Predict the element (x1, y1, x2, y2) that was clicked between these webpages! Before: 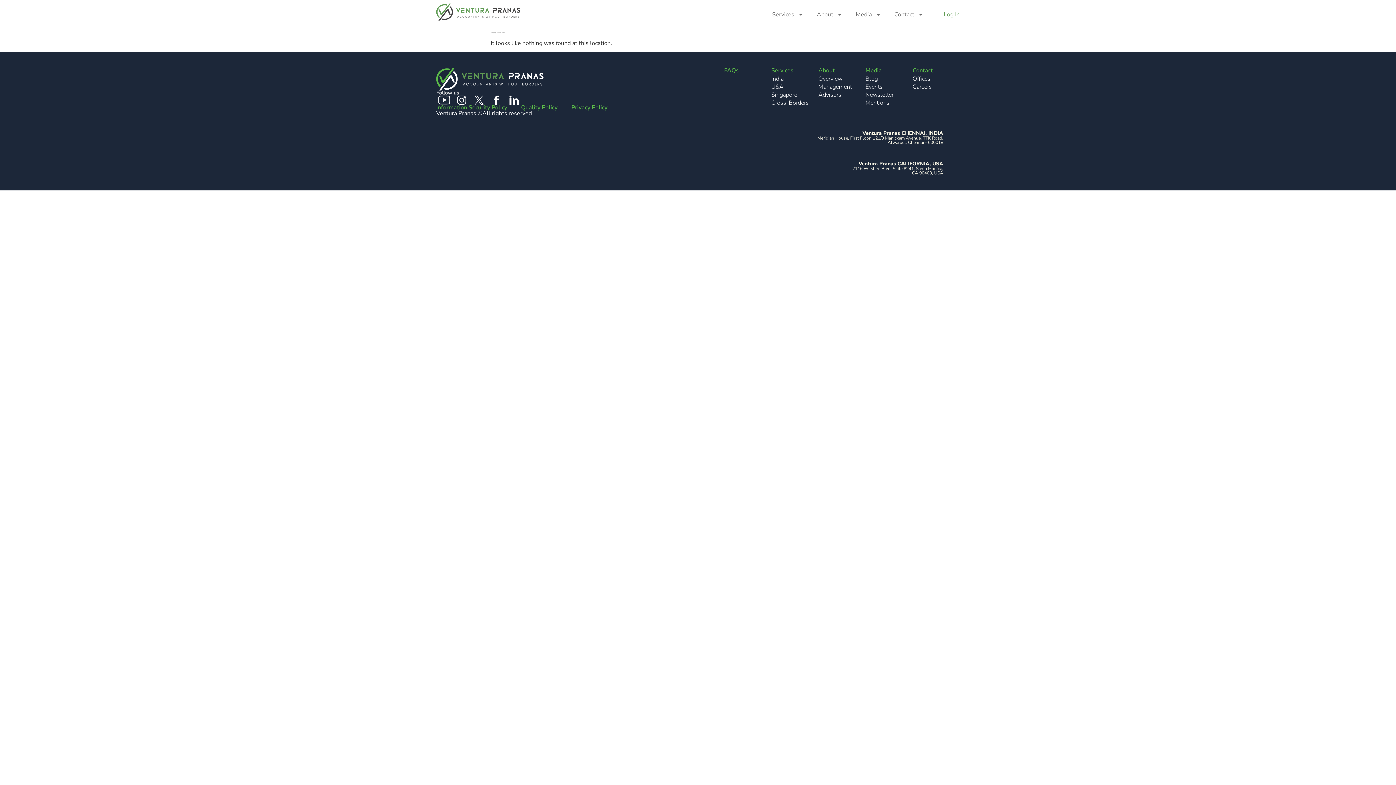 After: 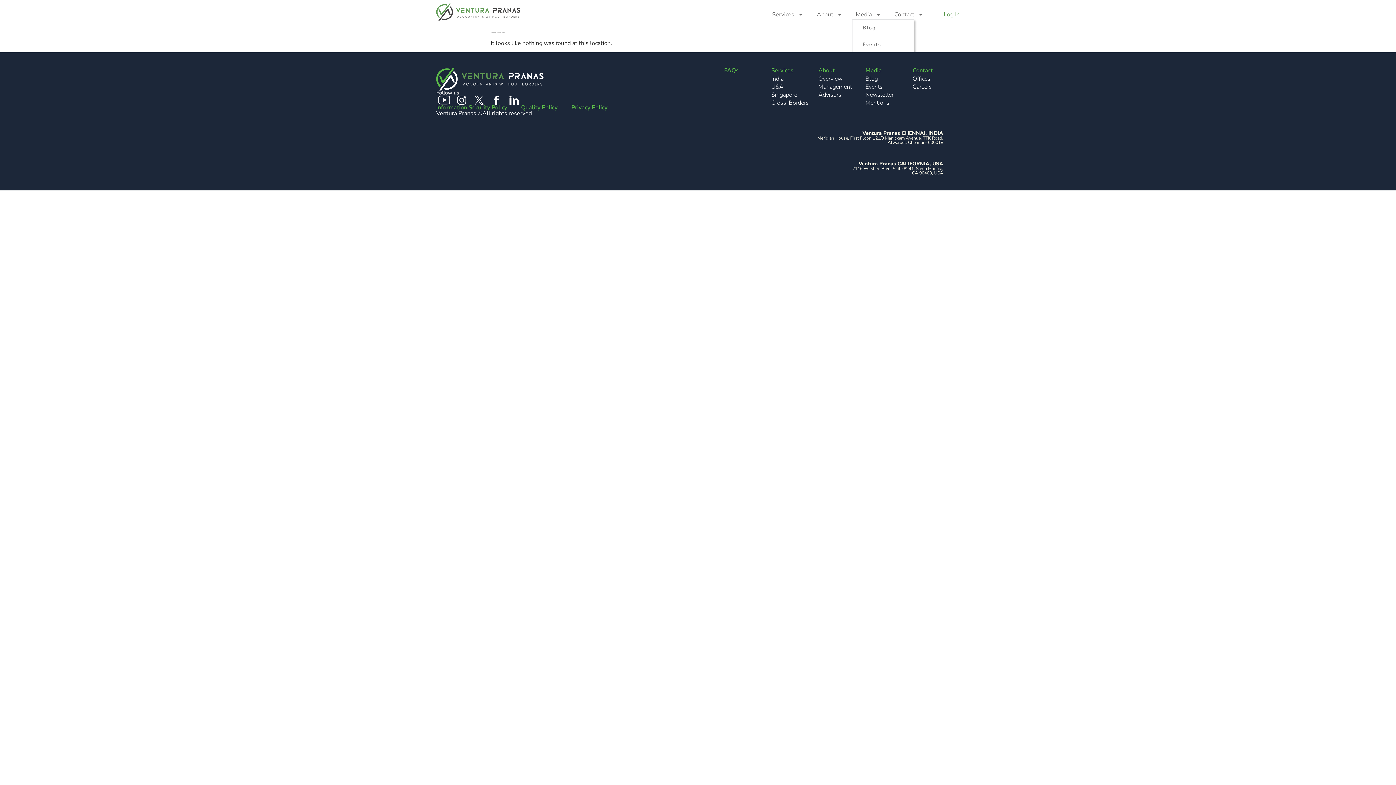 Action: label: Media bbox: (852, 9, 885, 19)